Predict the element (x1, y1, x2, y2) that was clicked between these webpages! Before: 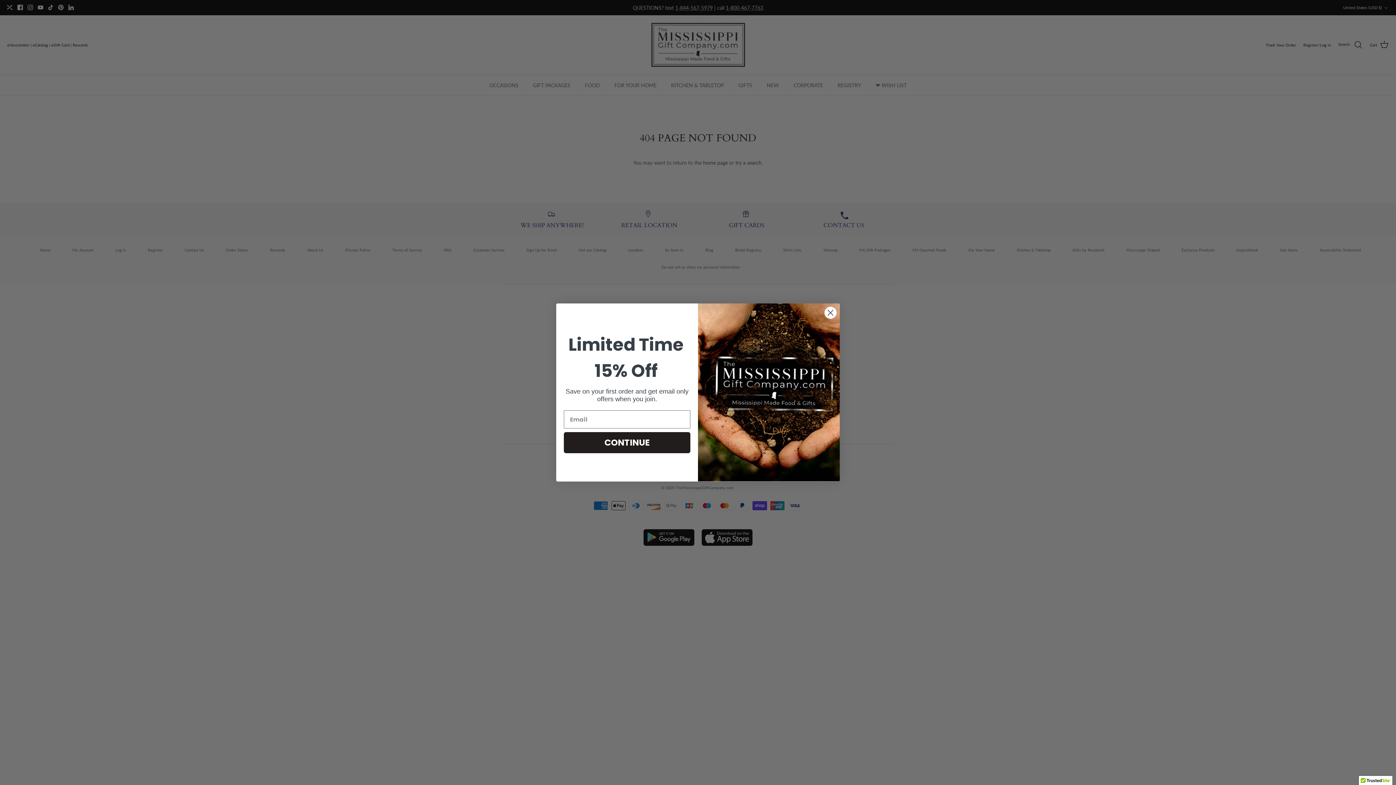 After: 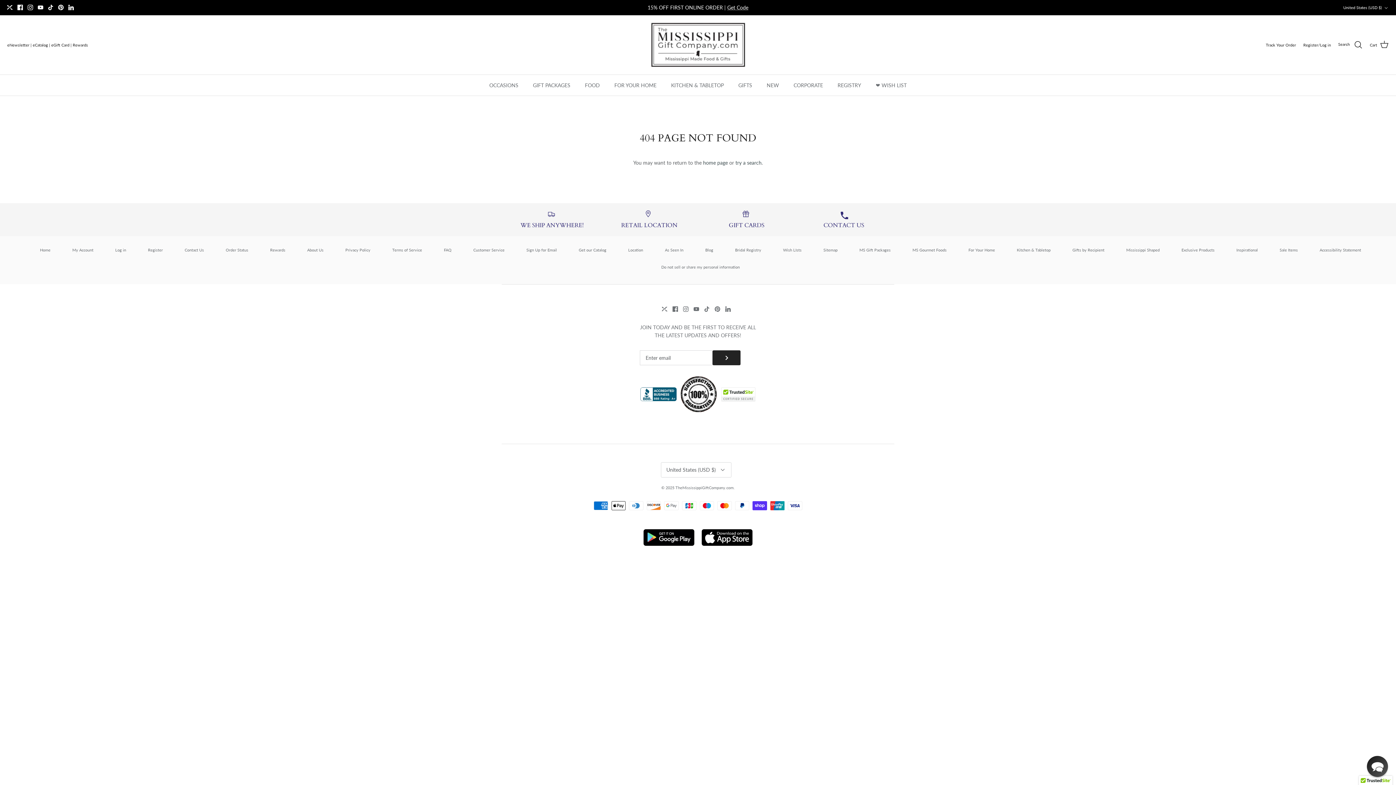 Action: bbox: (824, 306, 837, 319) label: Close dialog